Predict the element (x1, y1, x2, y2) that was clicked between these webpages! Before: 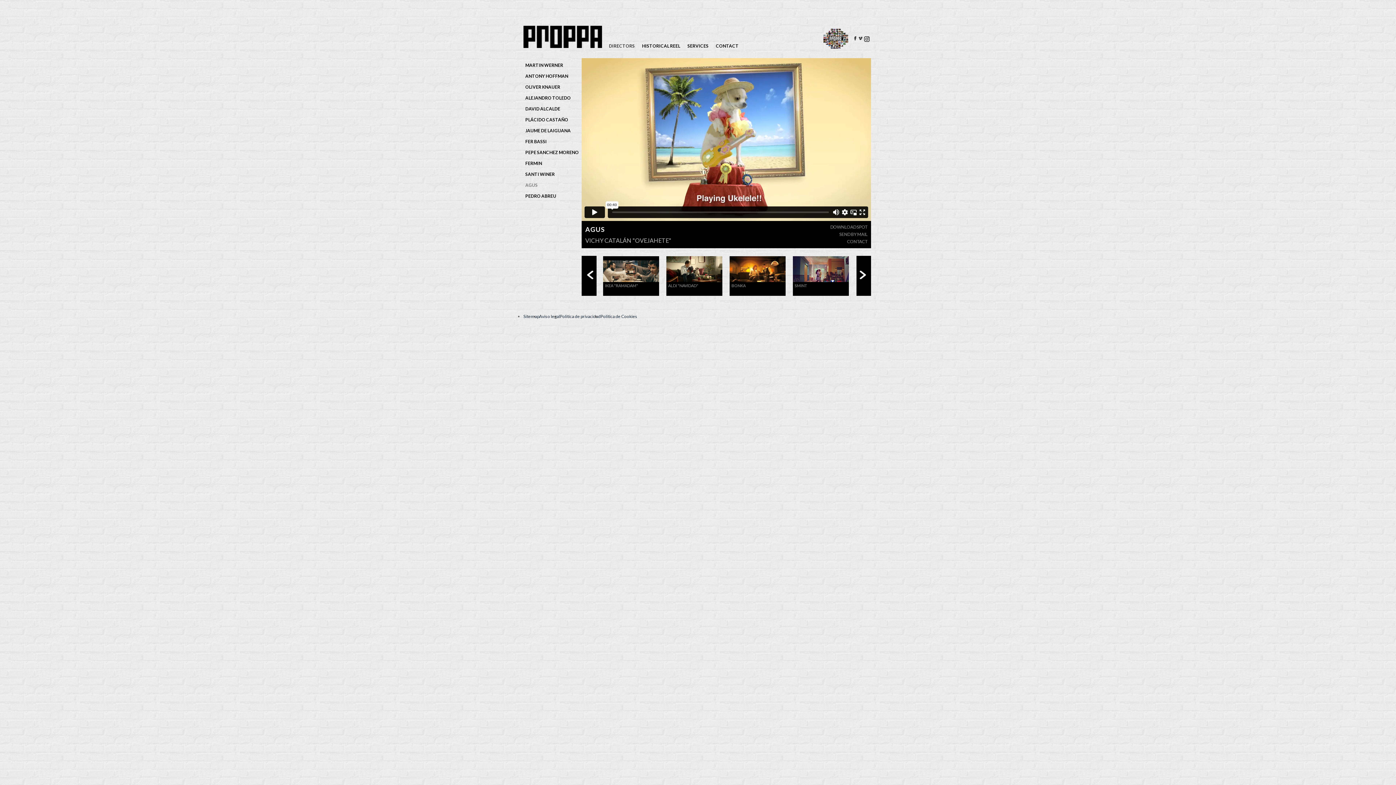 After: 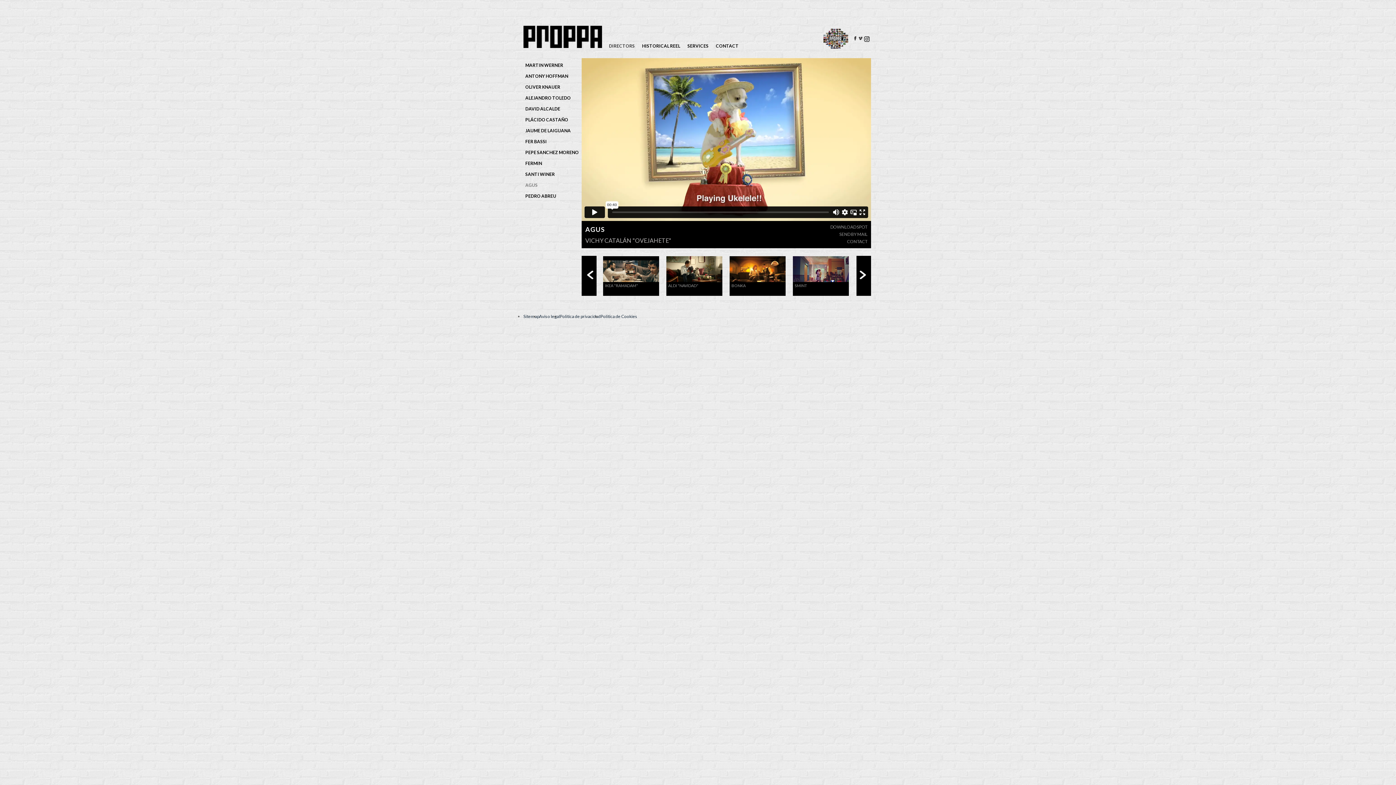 Action: label: DOWNLOAD SPOT bbox: (830, 224, 867, 229)